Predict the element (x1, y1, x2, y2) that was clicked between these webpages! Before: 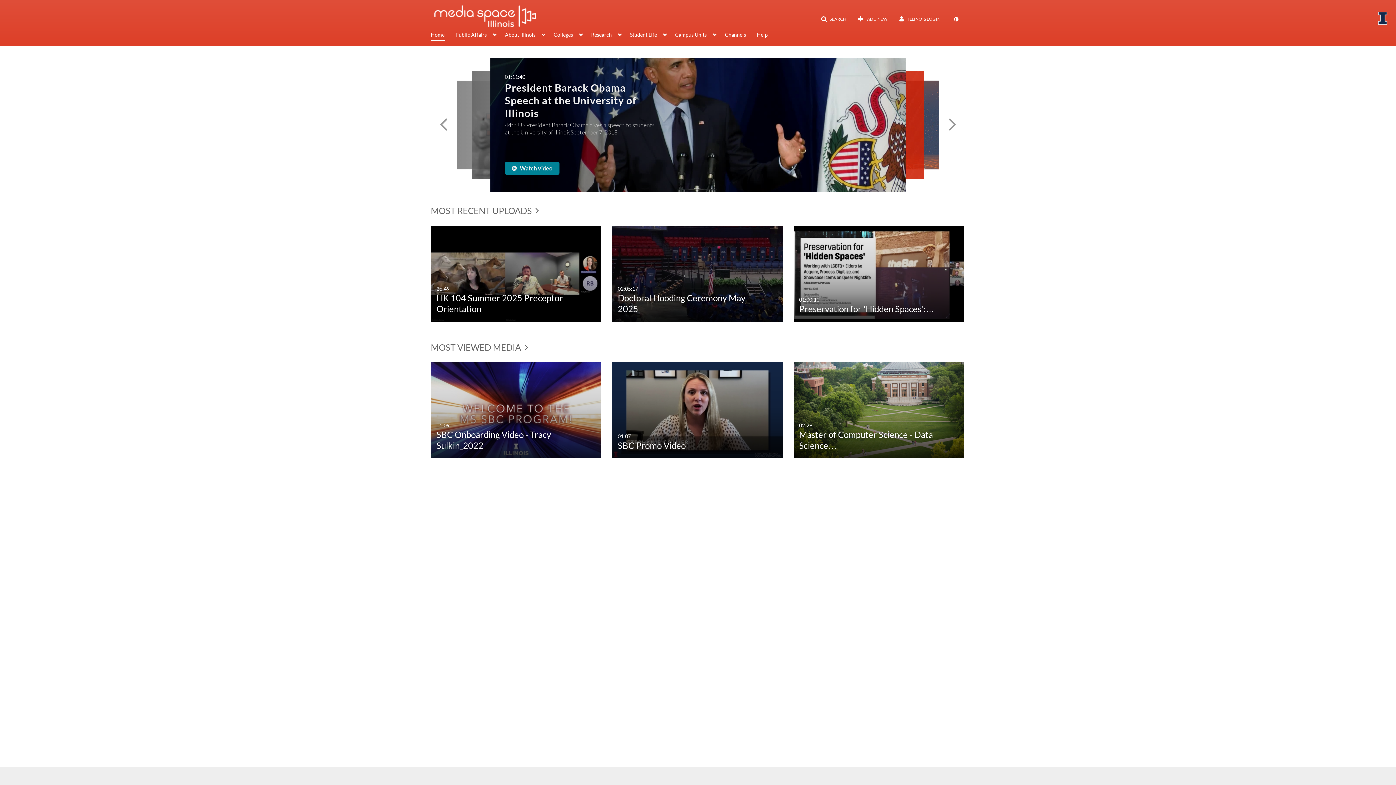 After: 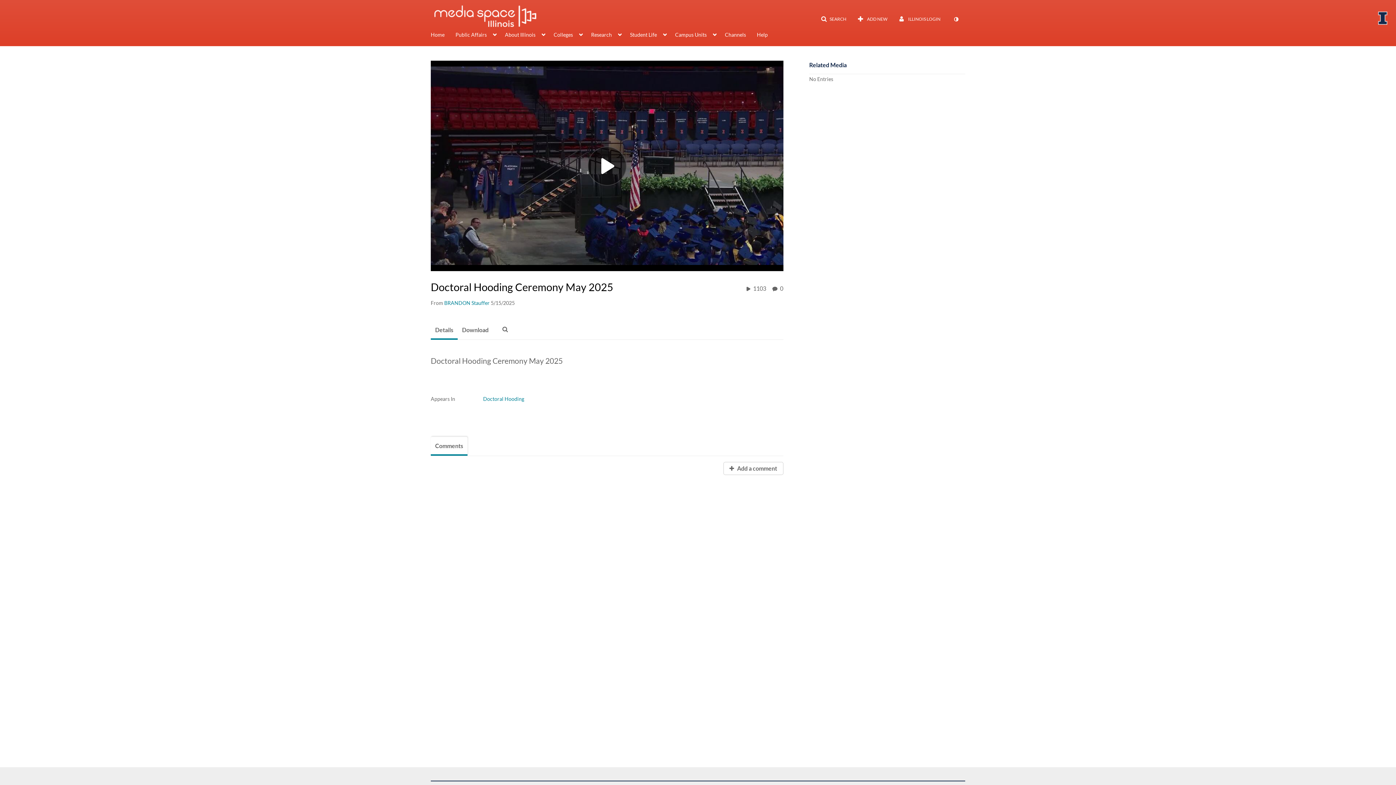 Action: label: Doctoral Hooding Ceremony May 2025

02:05:17
duration 2 hours 5 minutes

Doctoral Hooding Ceremony May 2025 bbox: (612, 269, 782, 276)